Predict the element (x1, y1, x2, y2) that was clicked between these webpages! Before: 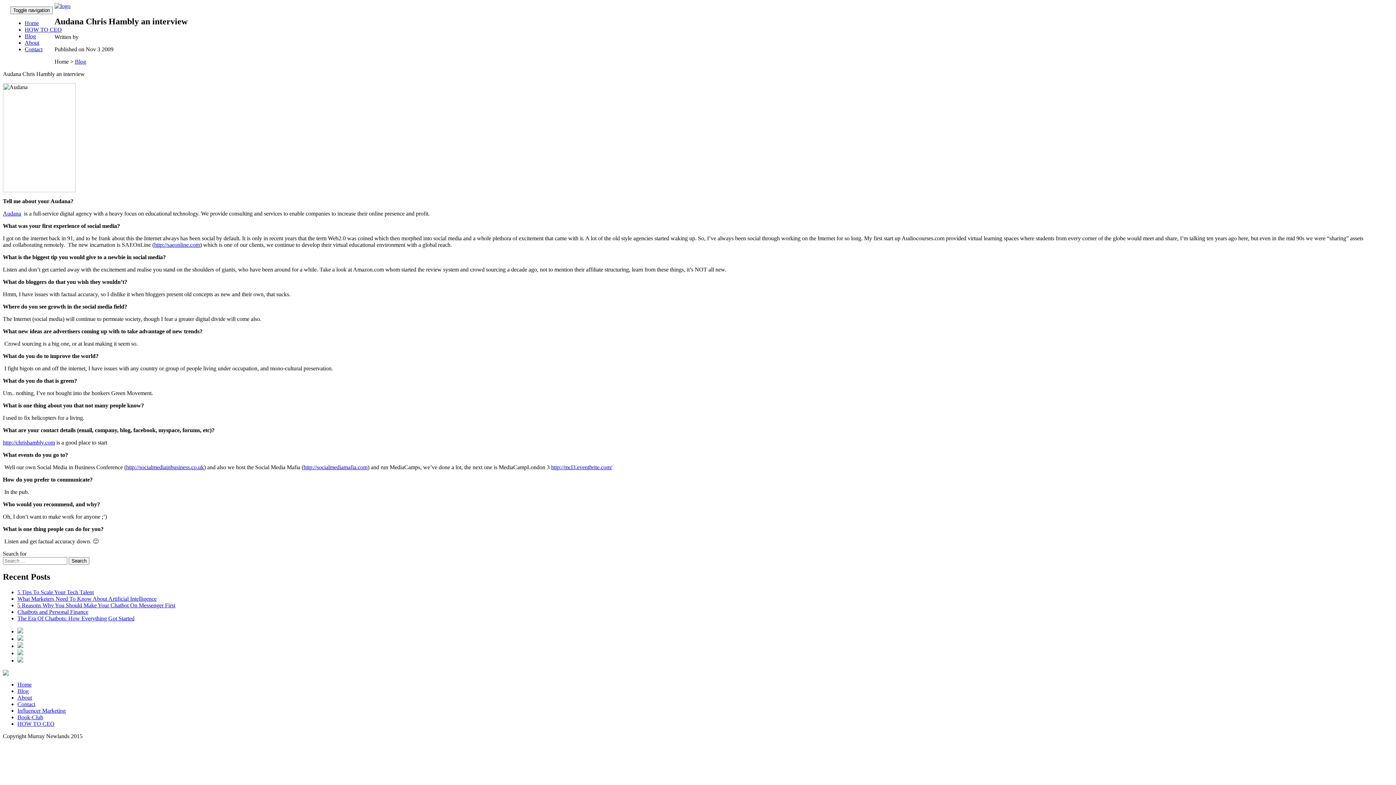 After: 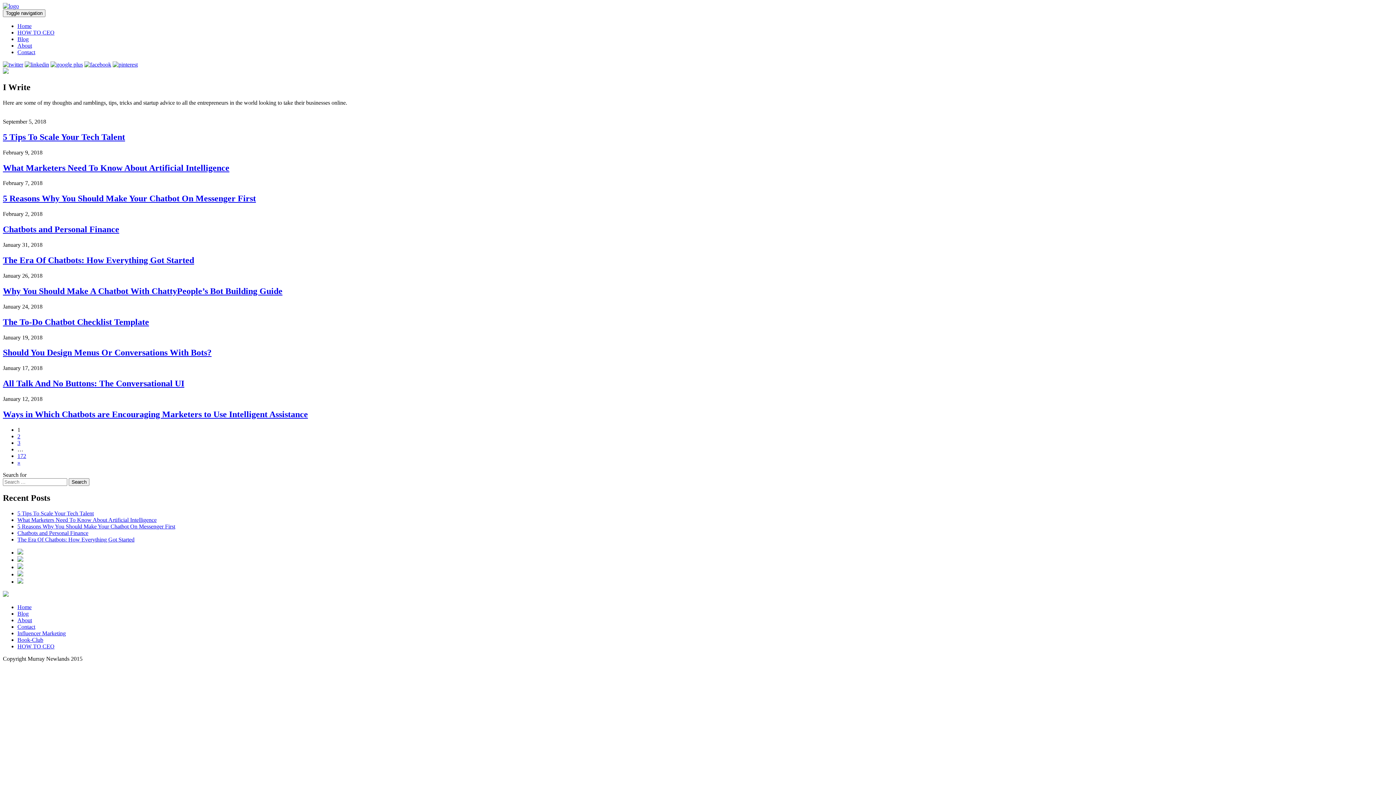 Action: bbox: (17, 688, 28, 694) label: Blog